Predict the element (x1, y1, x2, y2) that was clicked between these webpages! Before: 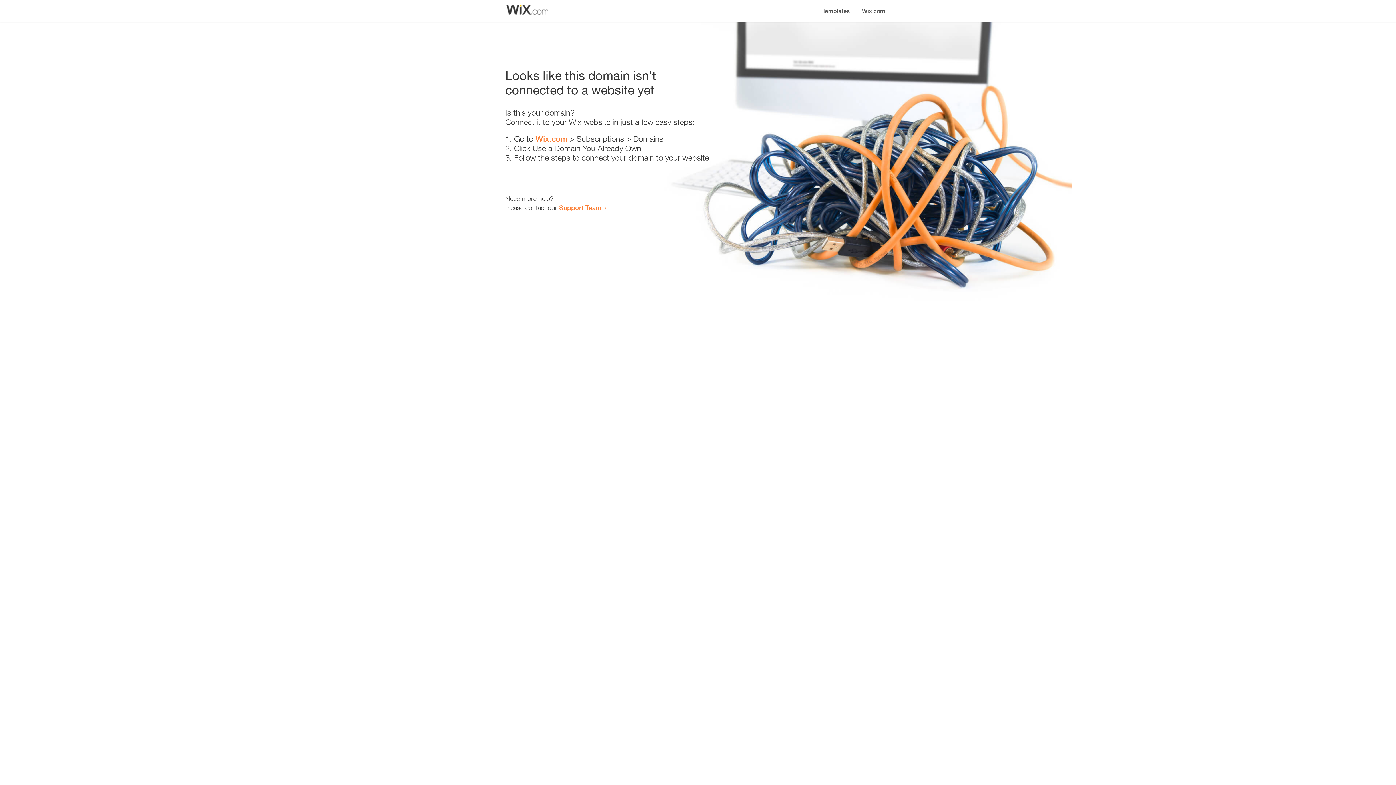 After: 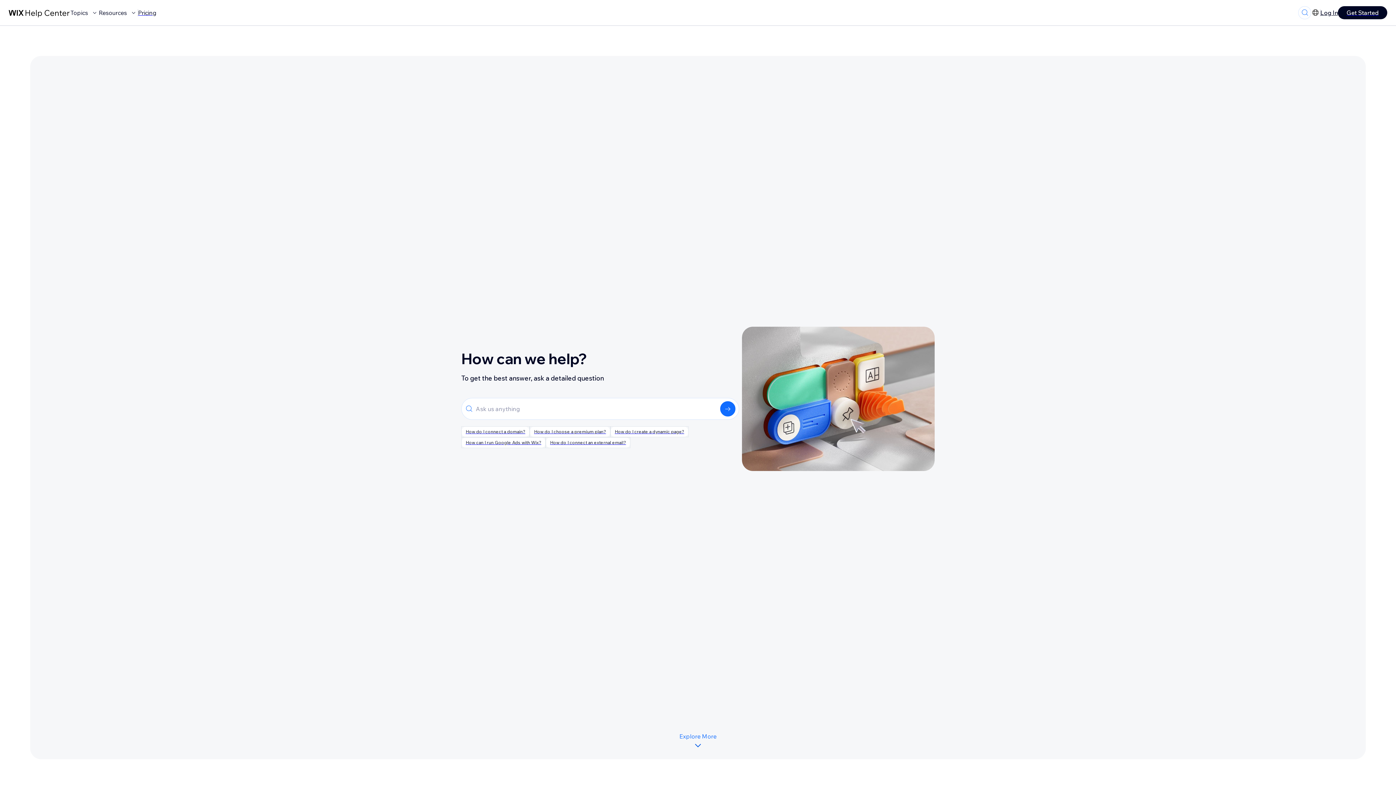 Action: label: Support Team bbox: (559, 203, 601, 211)